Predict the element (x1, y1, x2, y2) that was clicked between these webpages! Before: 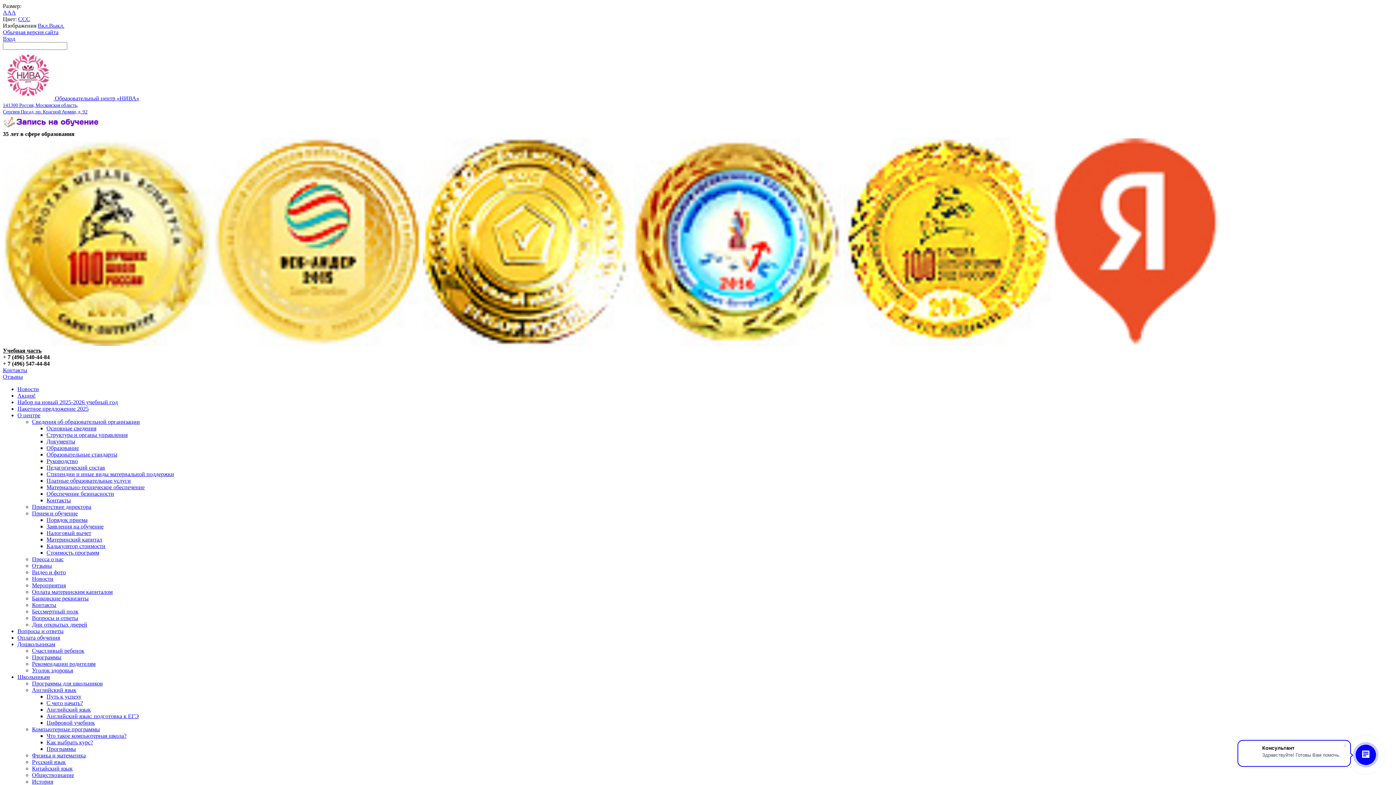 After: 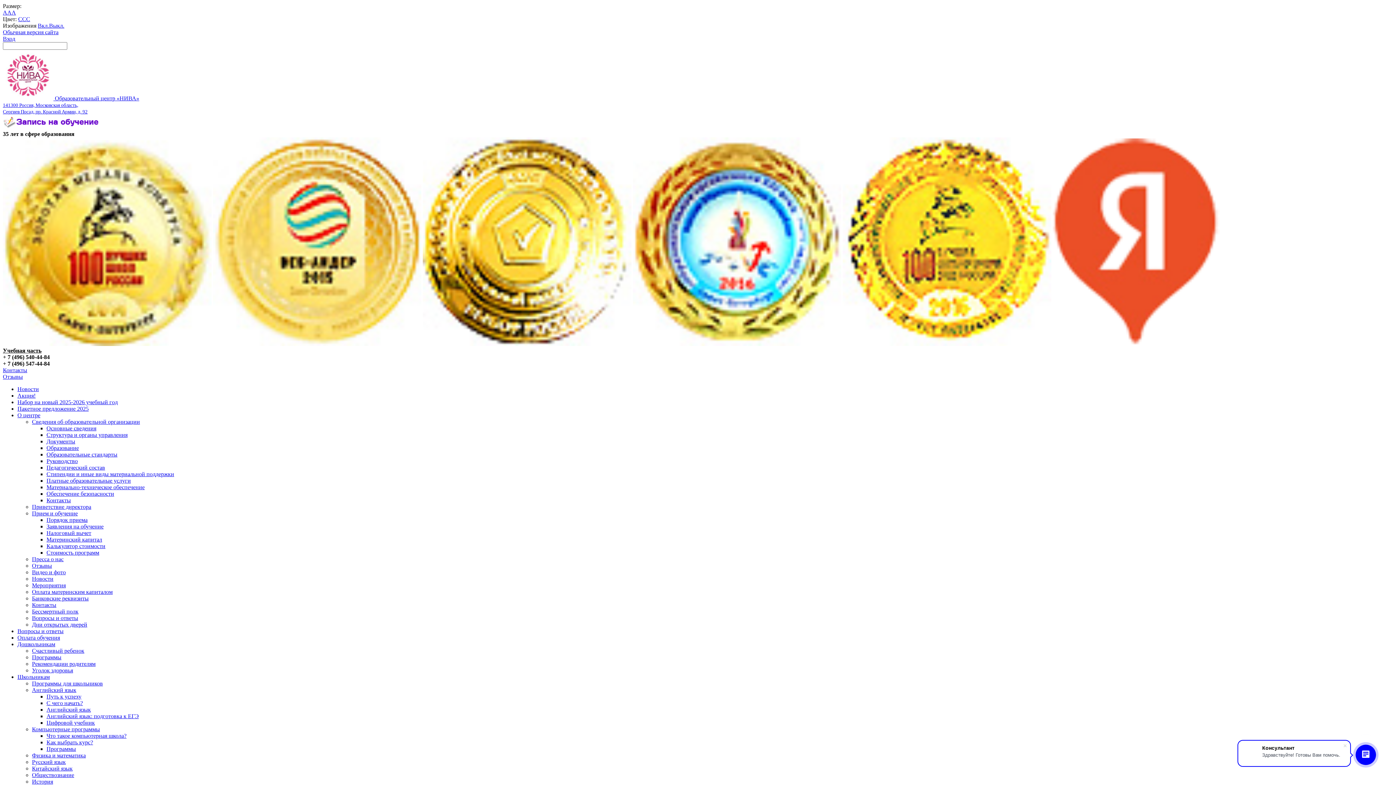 Action: label: Китайский язык bbox: (32, 765, 72, 771)